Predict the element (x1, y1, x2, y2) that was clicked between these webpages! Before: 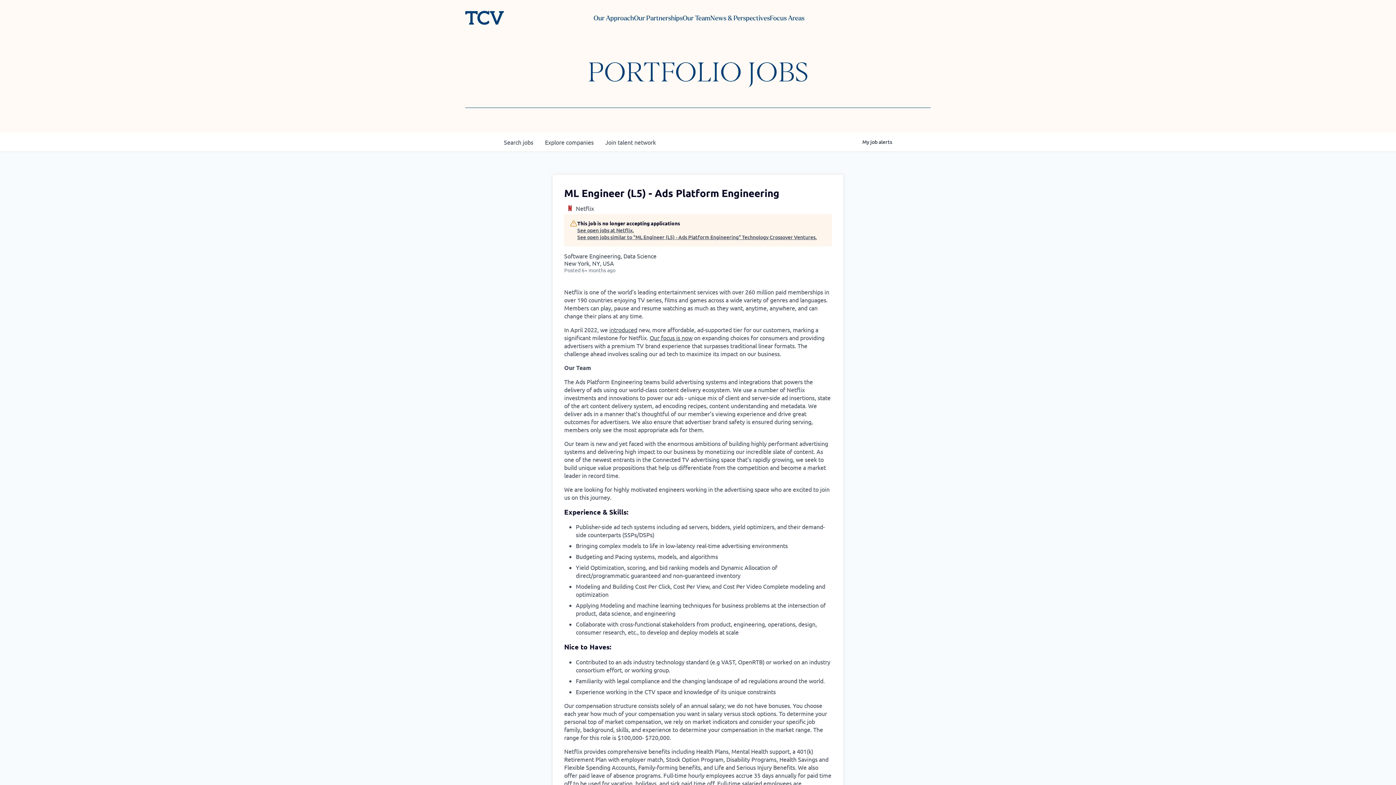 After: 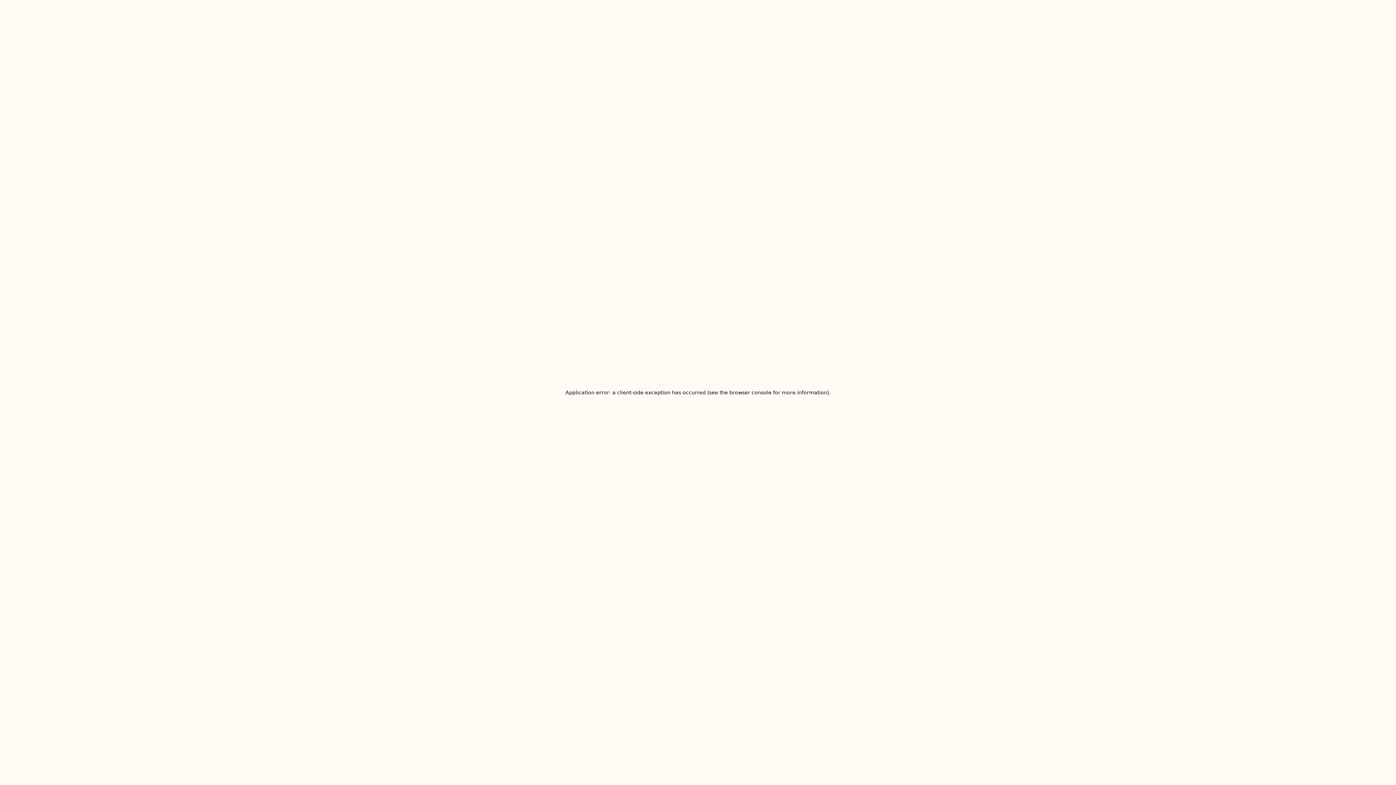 Action: label: News & Perspectives bbox: (710, 14, 770, 21)